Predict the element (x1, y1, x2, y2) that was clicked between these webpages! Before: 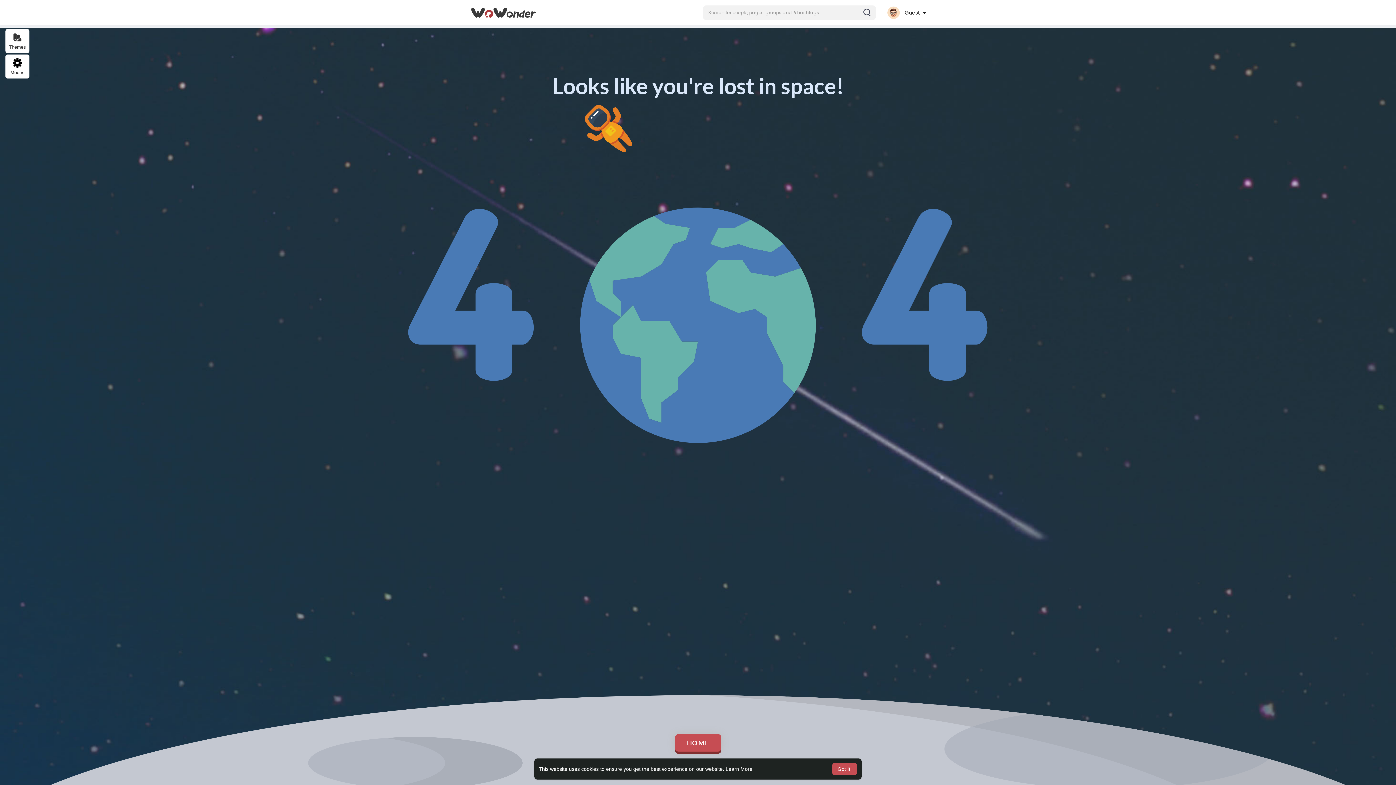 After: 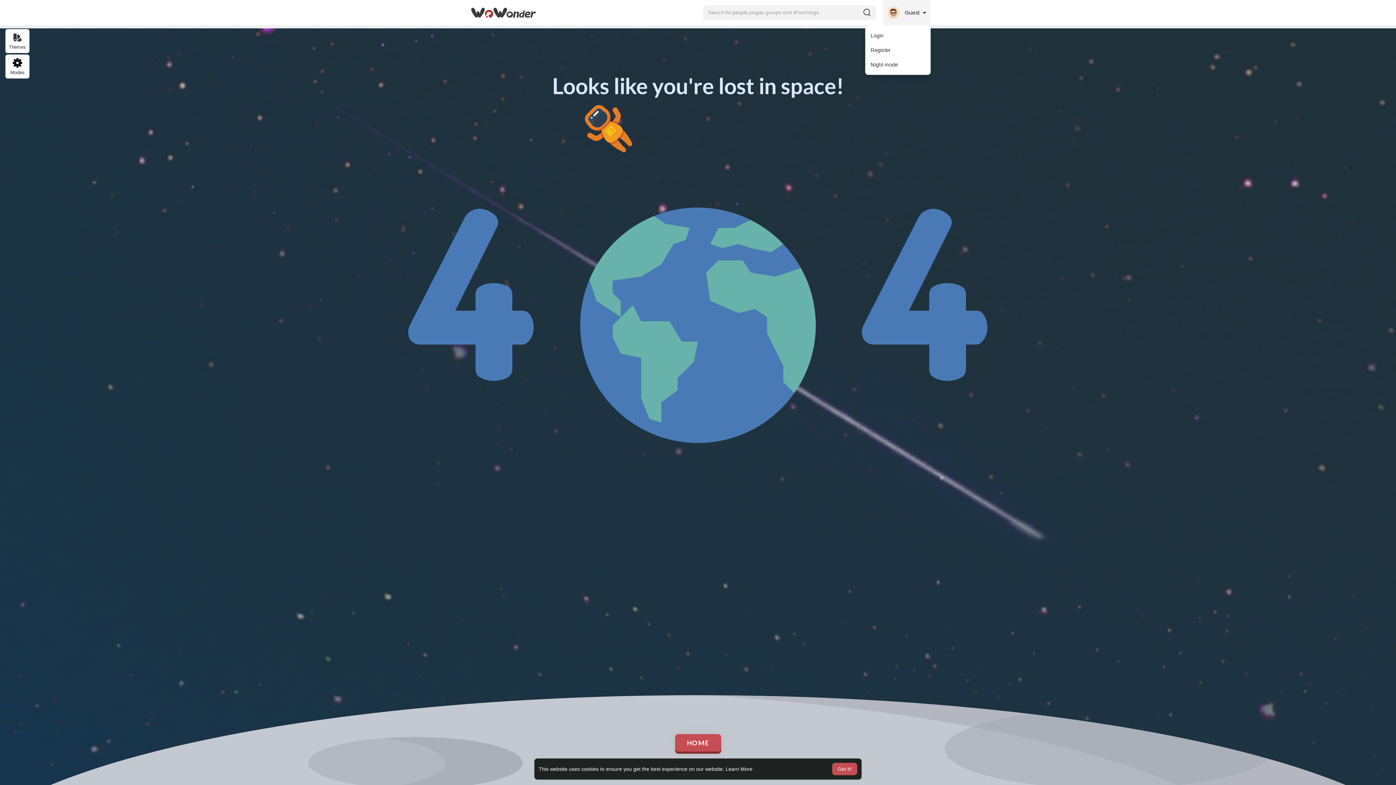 Action: label:  Guest  bbox: (883, 0, 930, 25)